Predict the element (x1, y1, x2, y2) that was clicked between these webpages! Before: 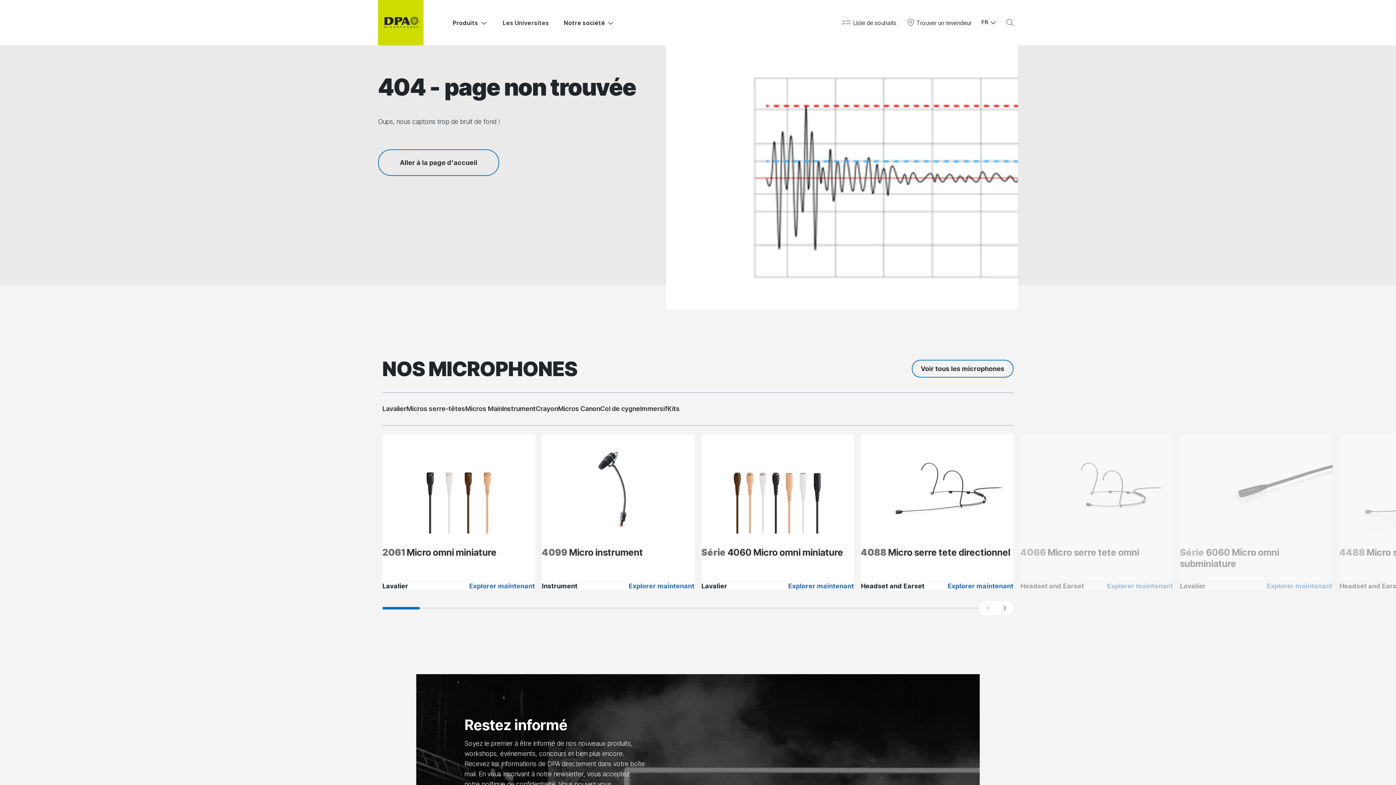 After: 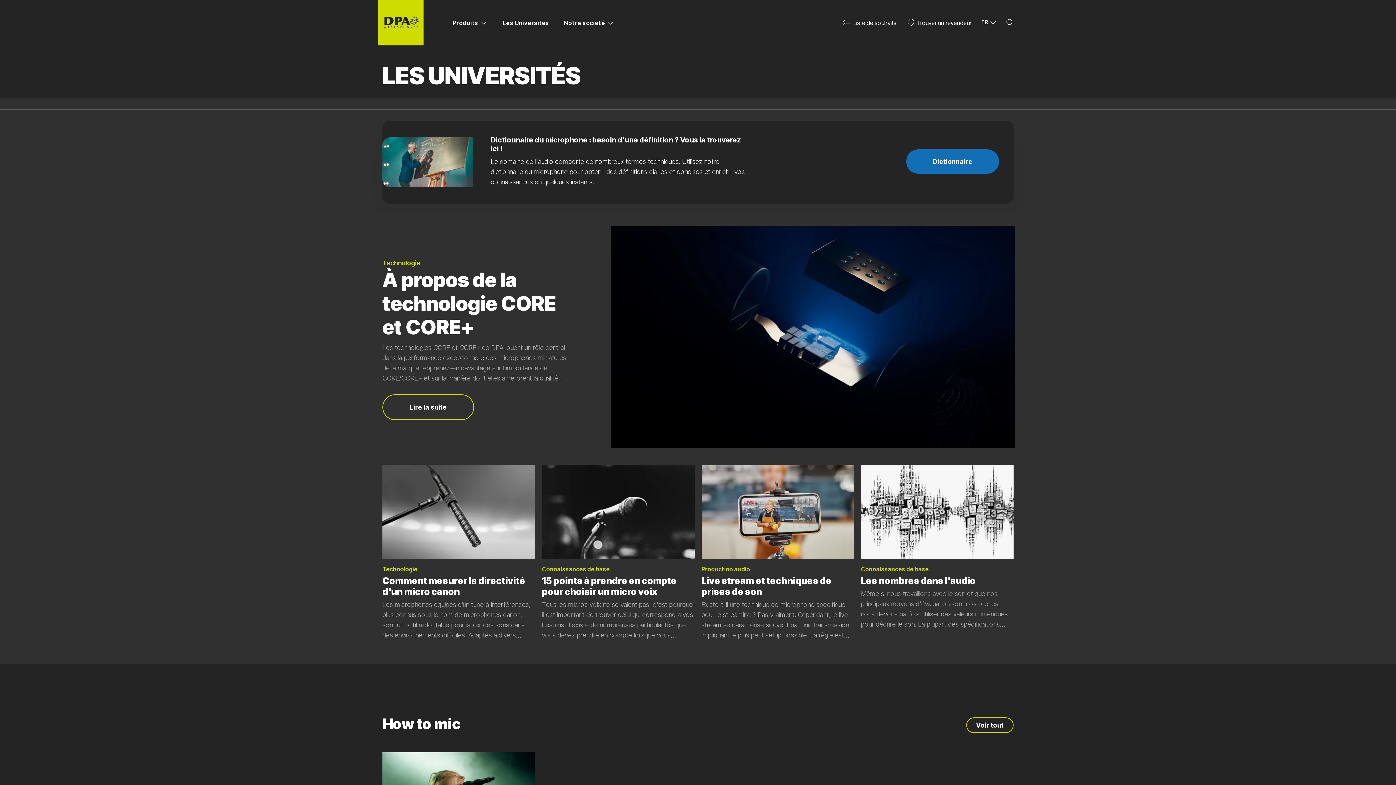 Action: bbox: (502, 19, 549, 26) label: Les Universites